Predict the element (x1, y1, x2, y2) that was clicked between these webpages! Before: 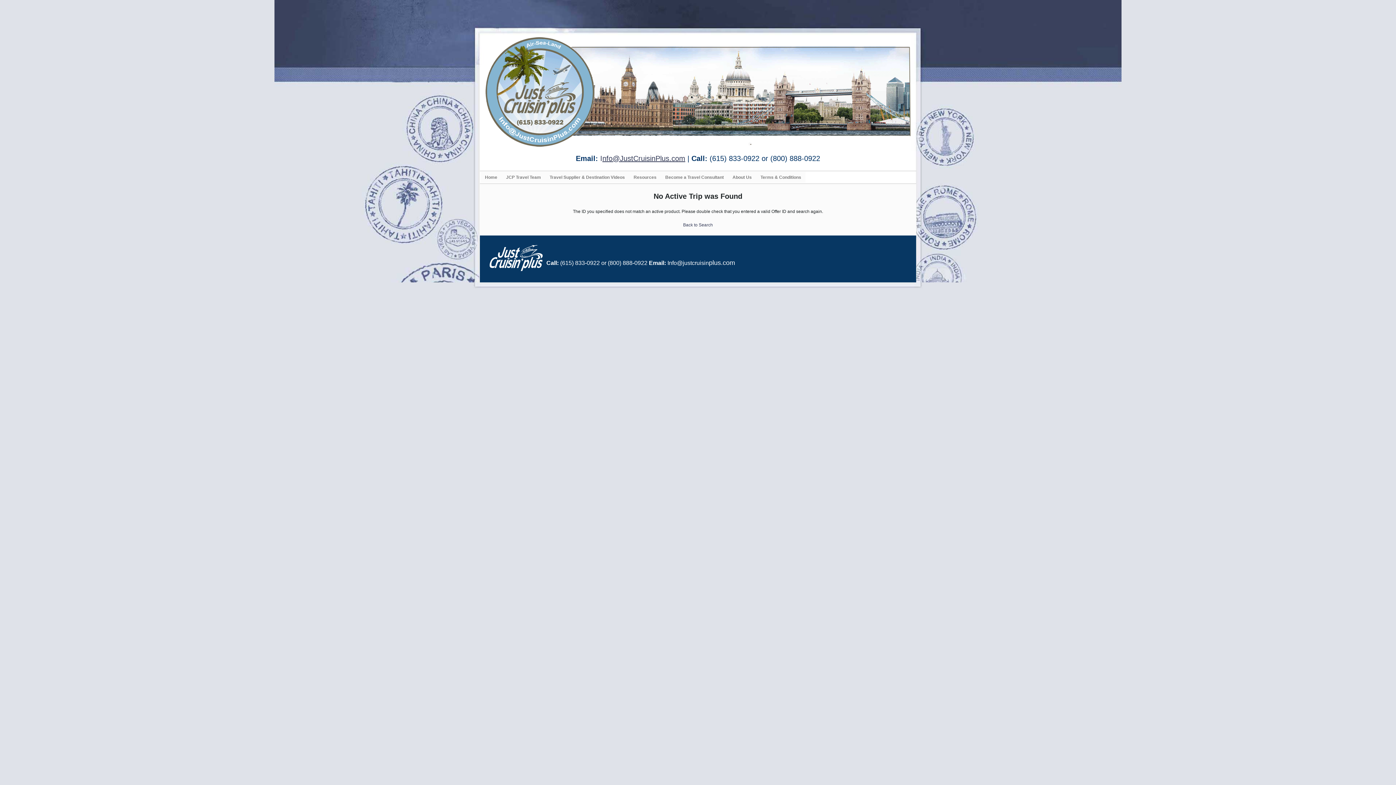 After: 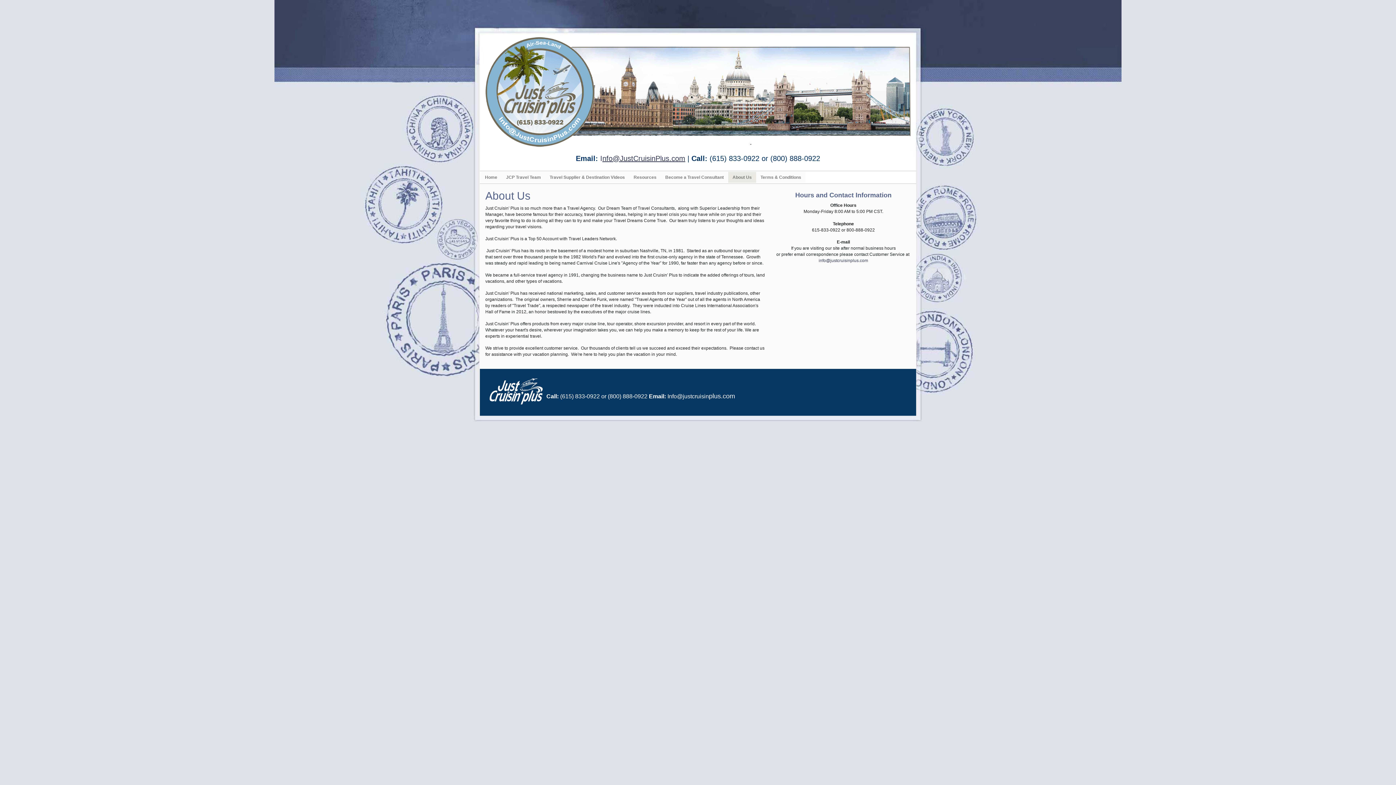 Action: bbox: (728, 172, 756, 183) label: About Us